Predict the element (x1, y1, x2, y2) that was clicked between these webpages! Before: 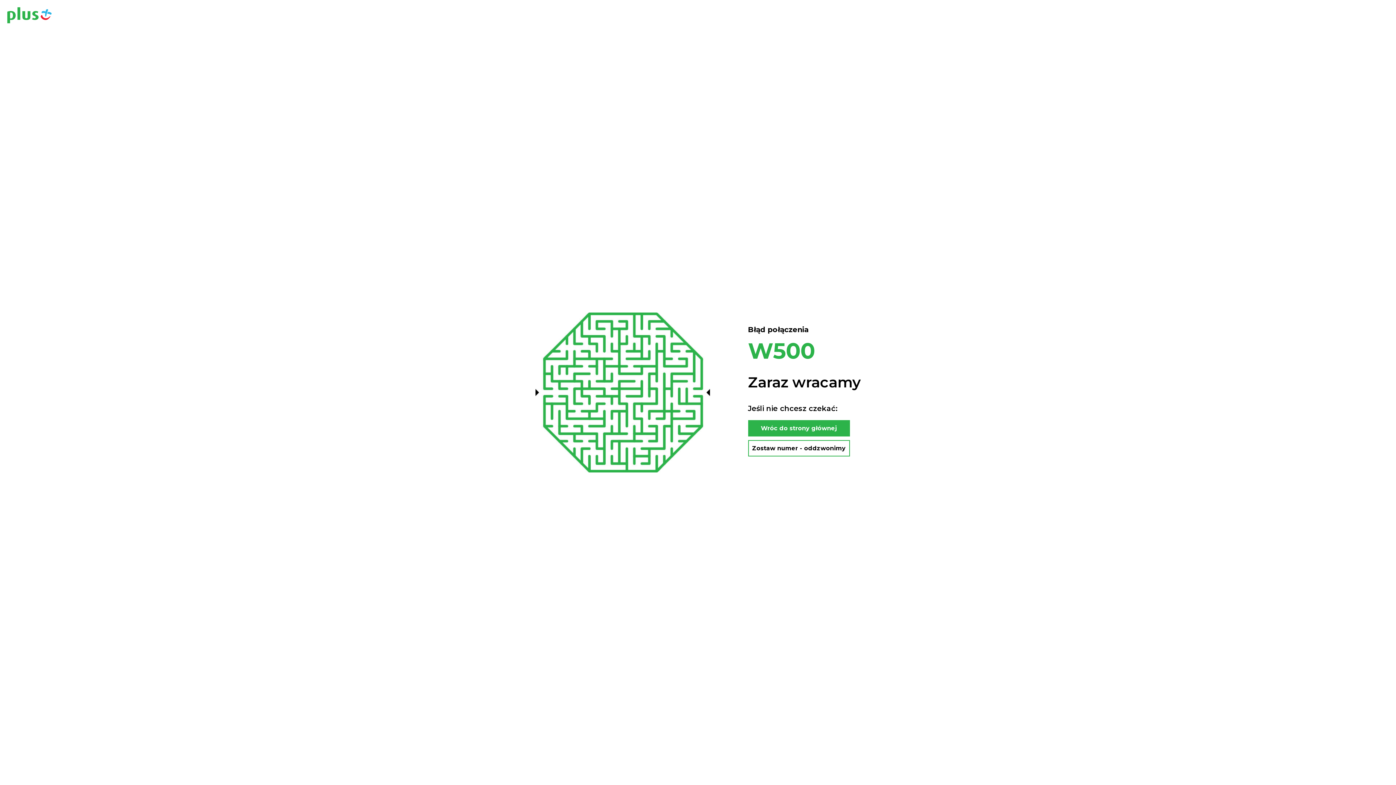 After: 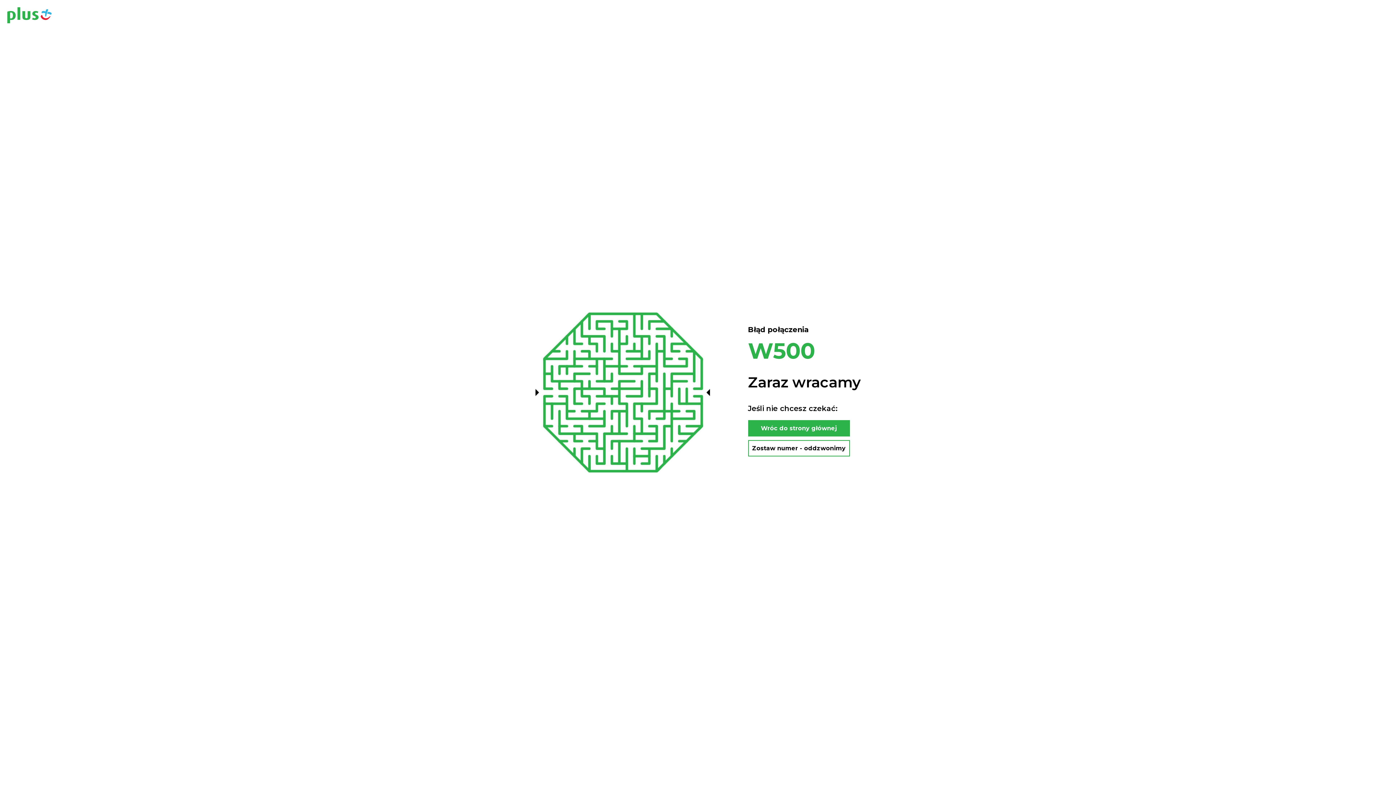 Action: label: Zostaw numer - oddzwonimy bbox: (748, 440, 850, 456)